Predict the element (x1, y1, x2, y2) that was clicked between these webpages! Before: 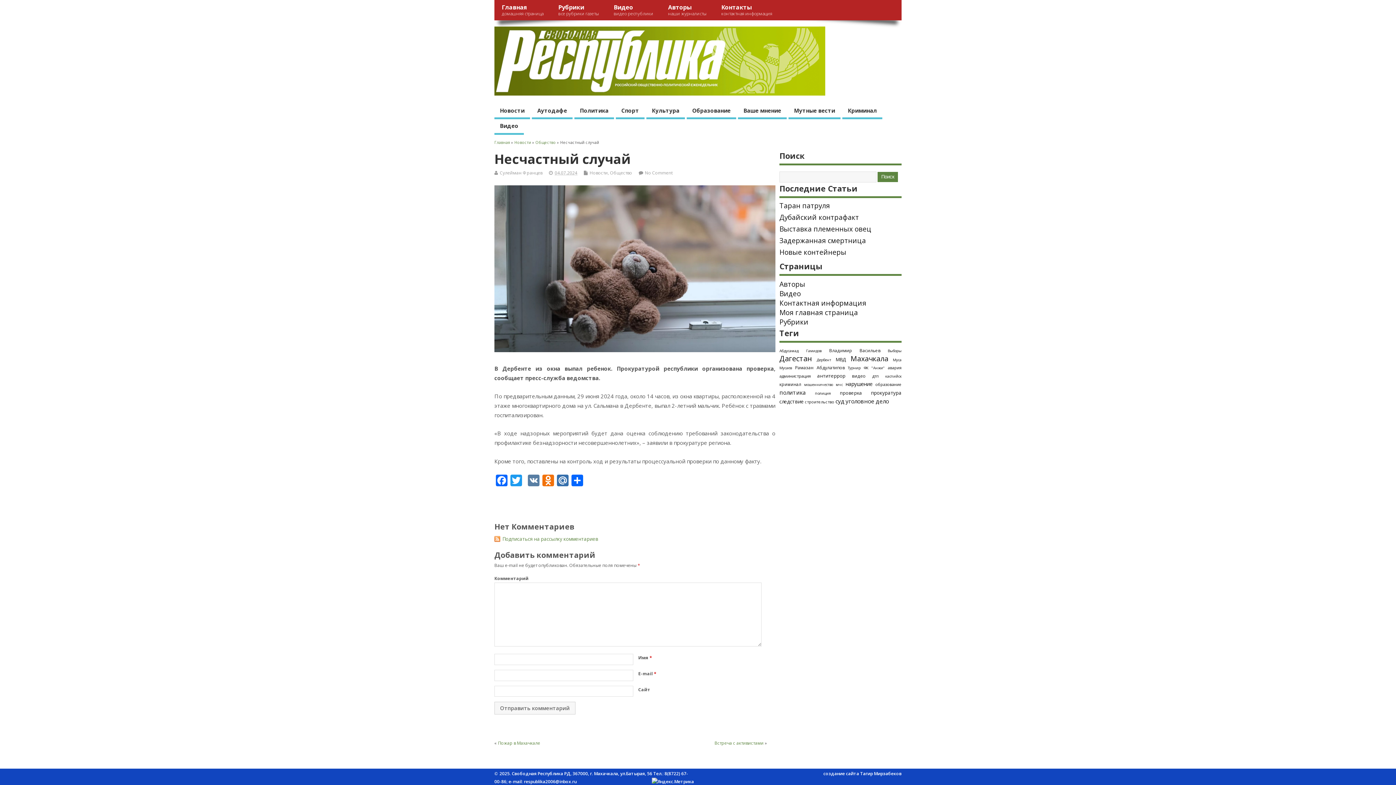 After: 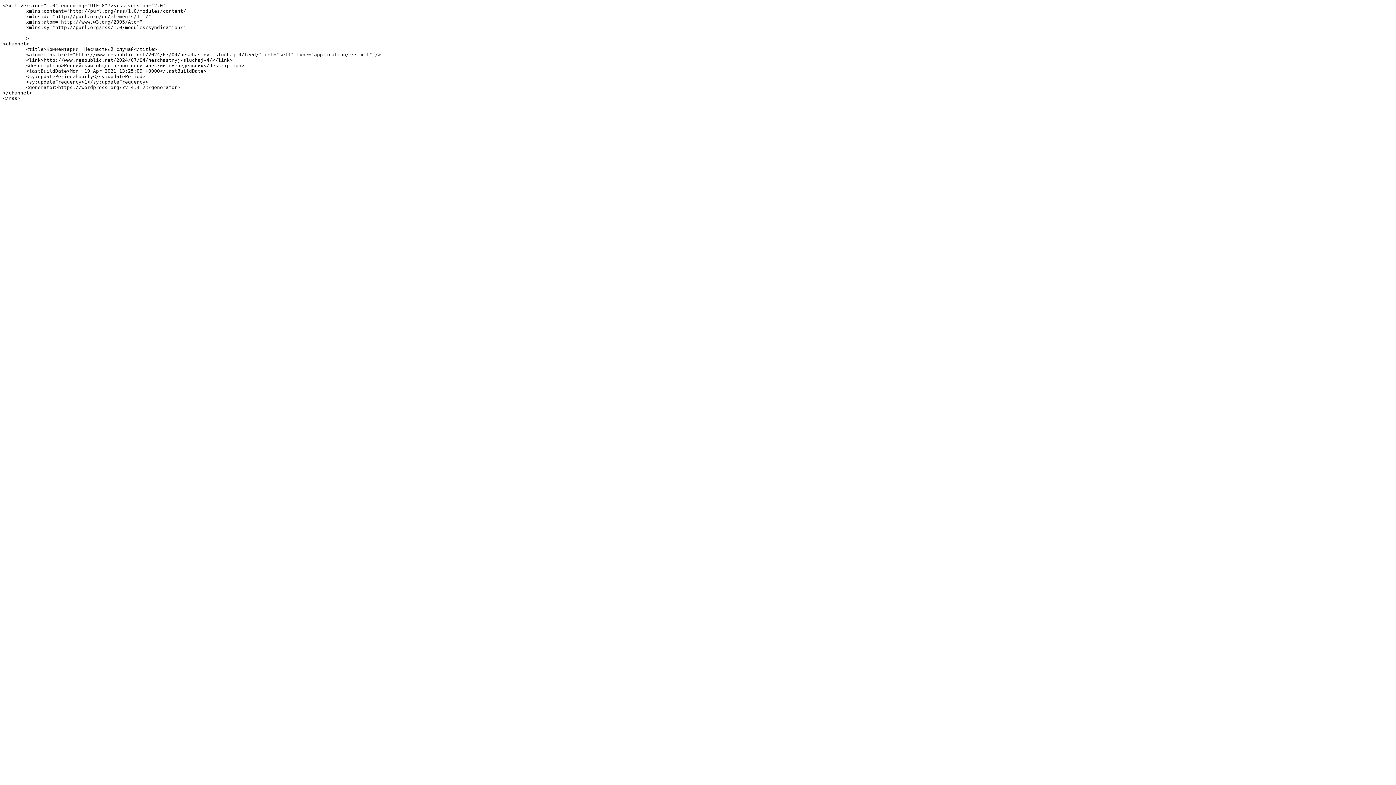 Action: label: Подписаться на рассылку комментариев bbox: (494, 534, 598, 544)